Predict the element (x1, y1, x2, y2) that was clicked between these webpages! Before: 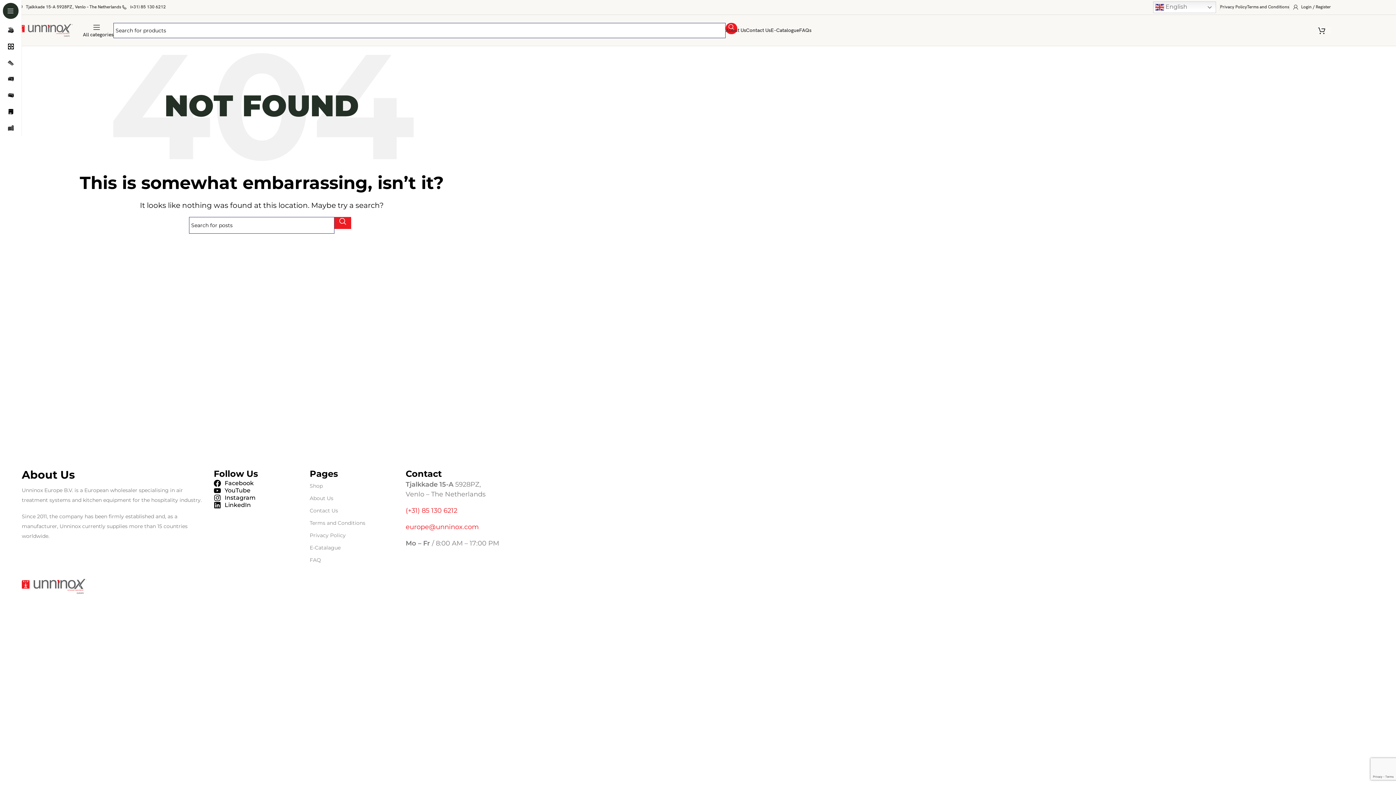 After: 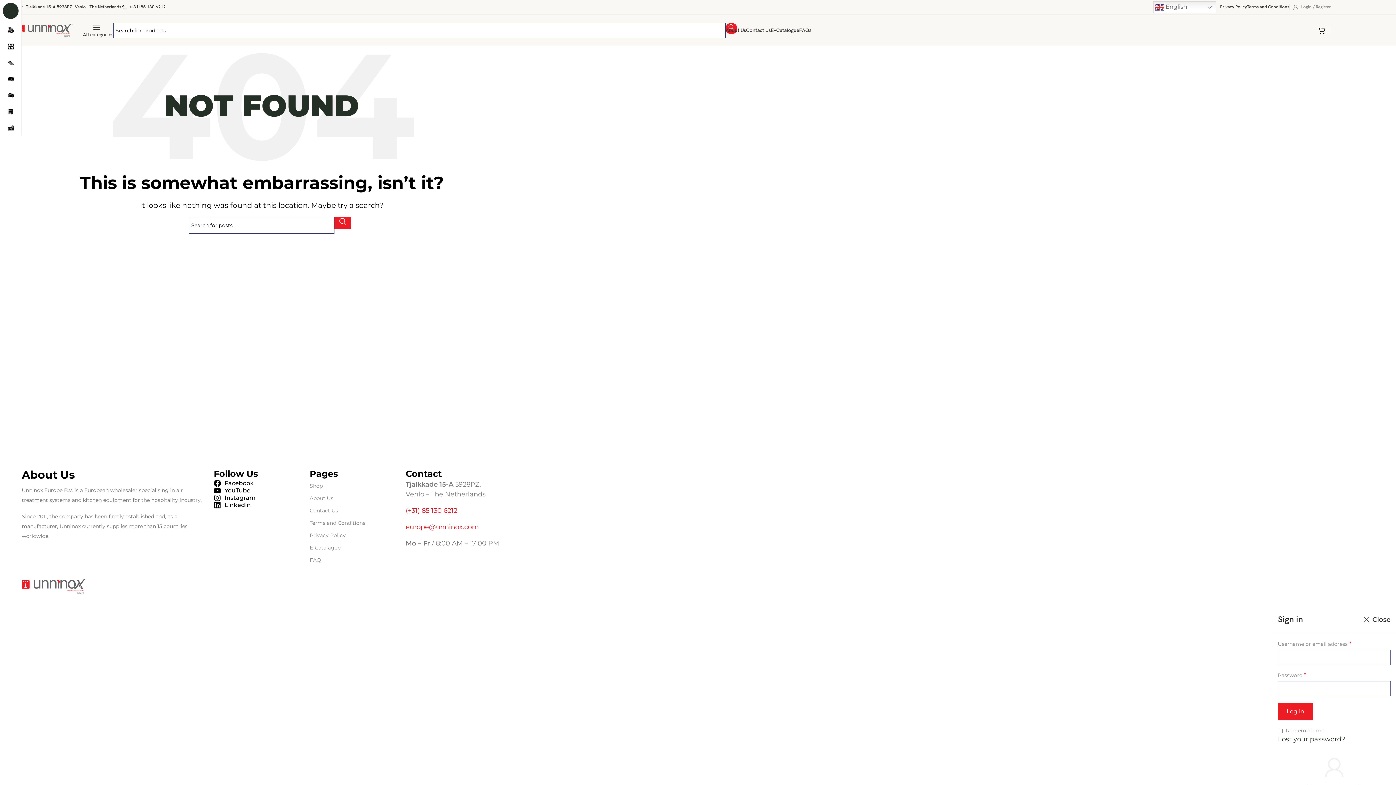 Action: bbox: (1293, 0, 1331, 14) label: Login / Register